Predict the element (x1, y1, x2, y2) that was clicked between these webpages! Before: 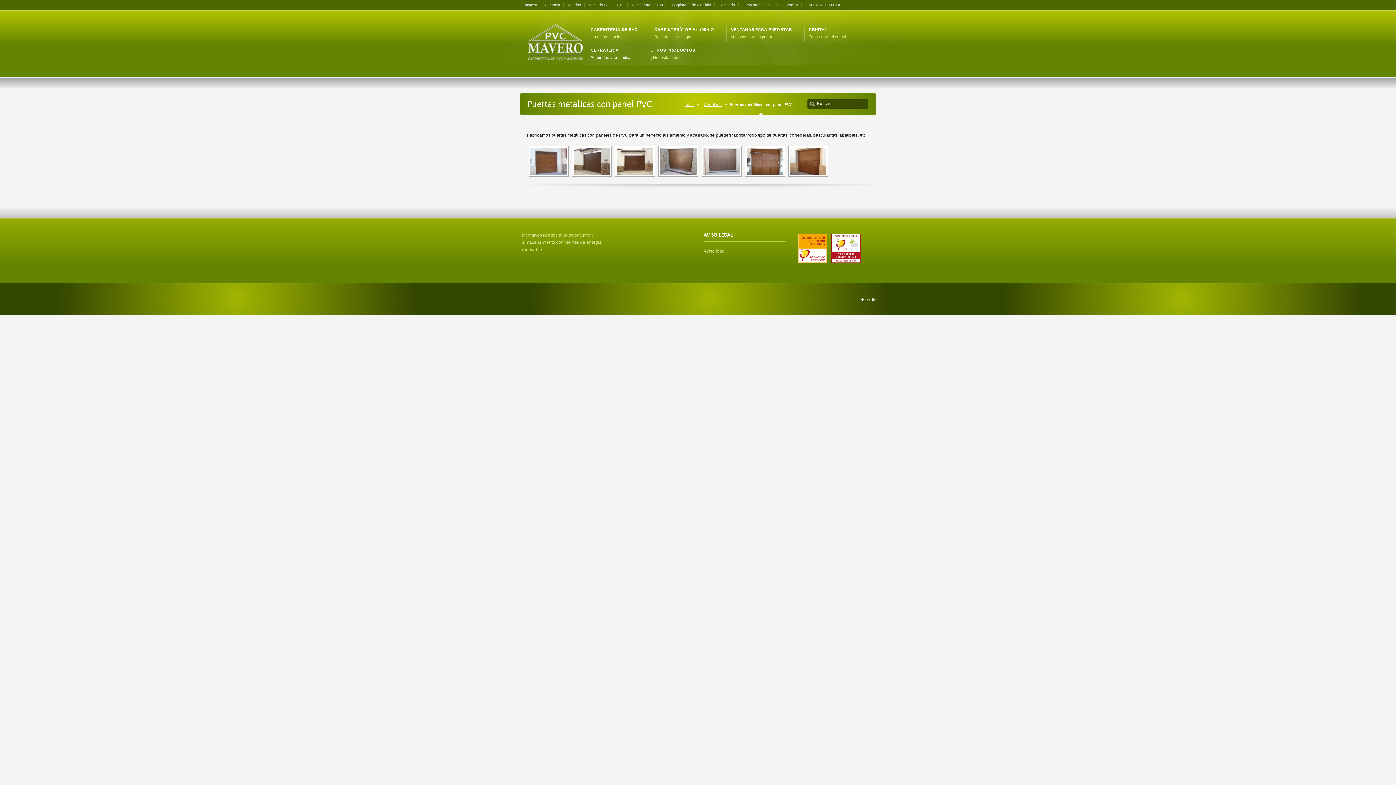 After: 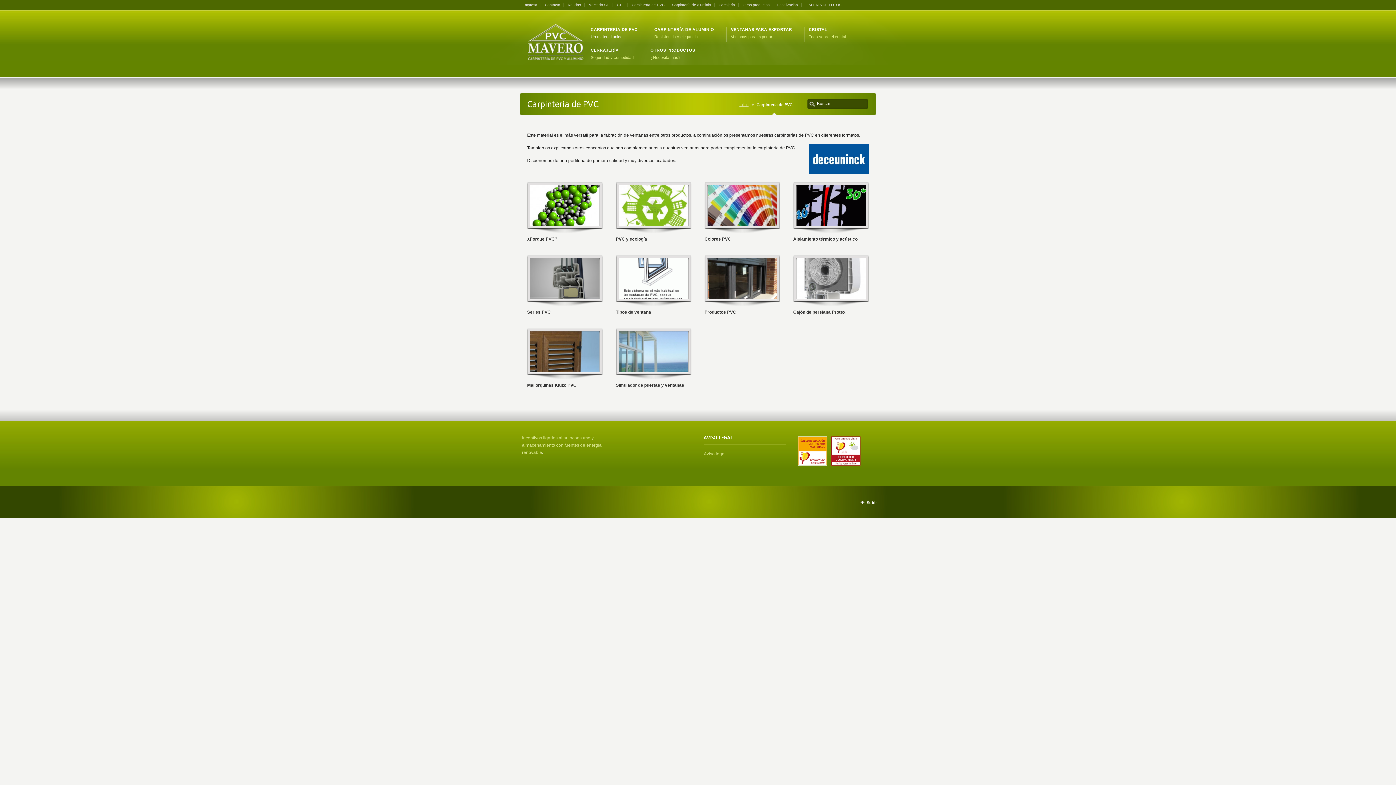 Action: label: CARPINTERÍA DE PVC
Un material único bbox: (590, 25, 637, 40)